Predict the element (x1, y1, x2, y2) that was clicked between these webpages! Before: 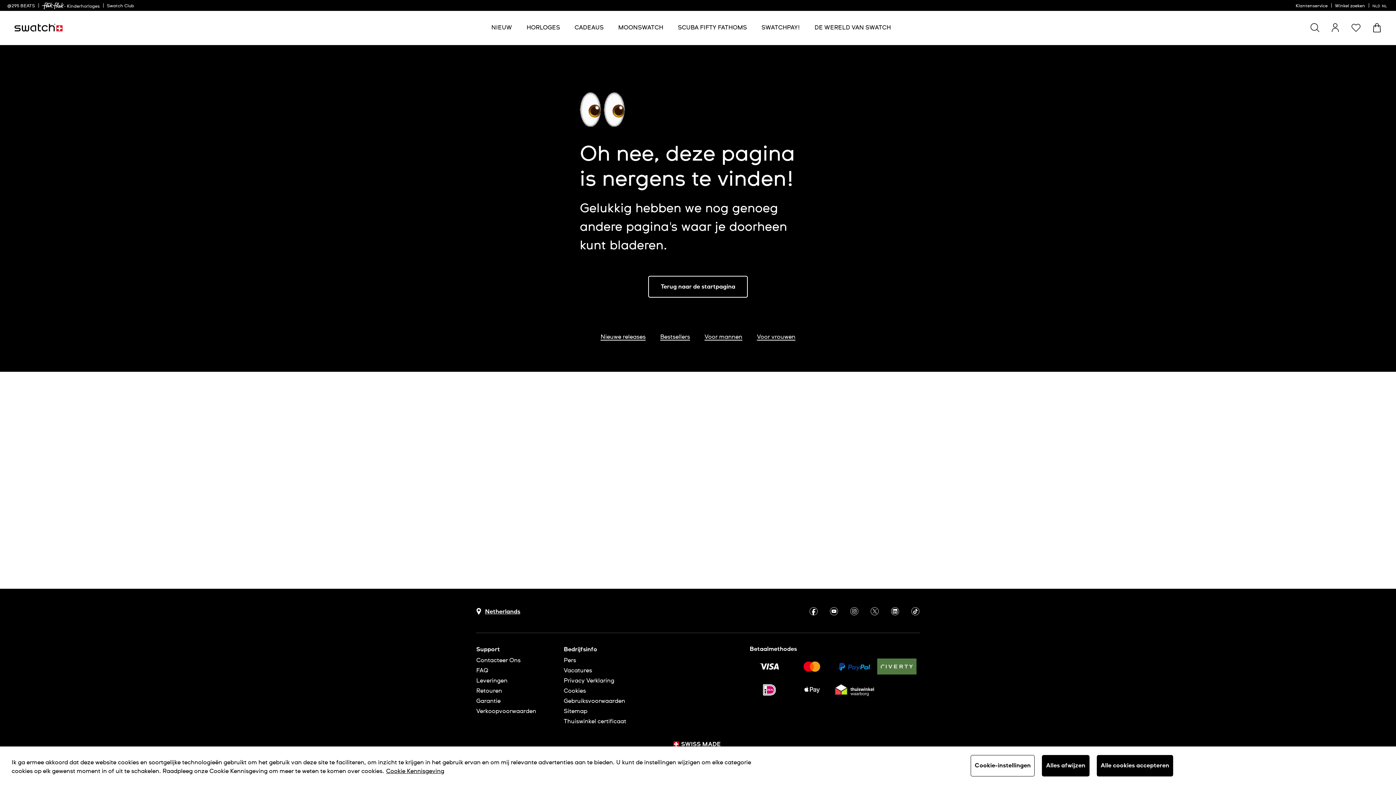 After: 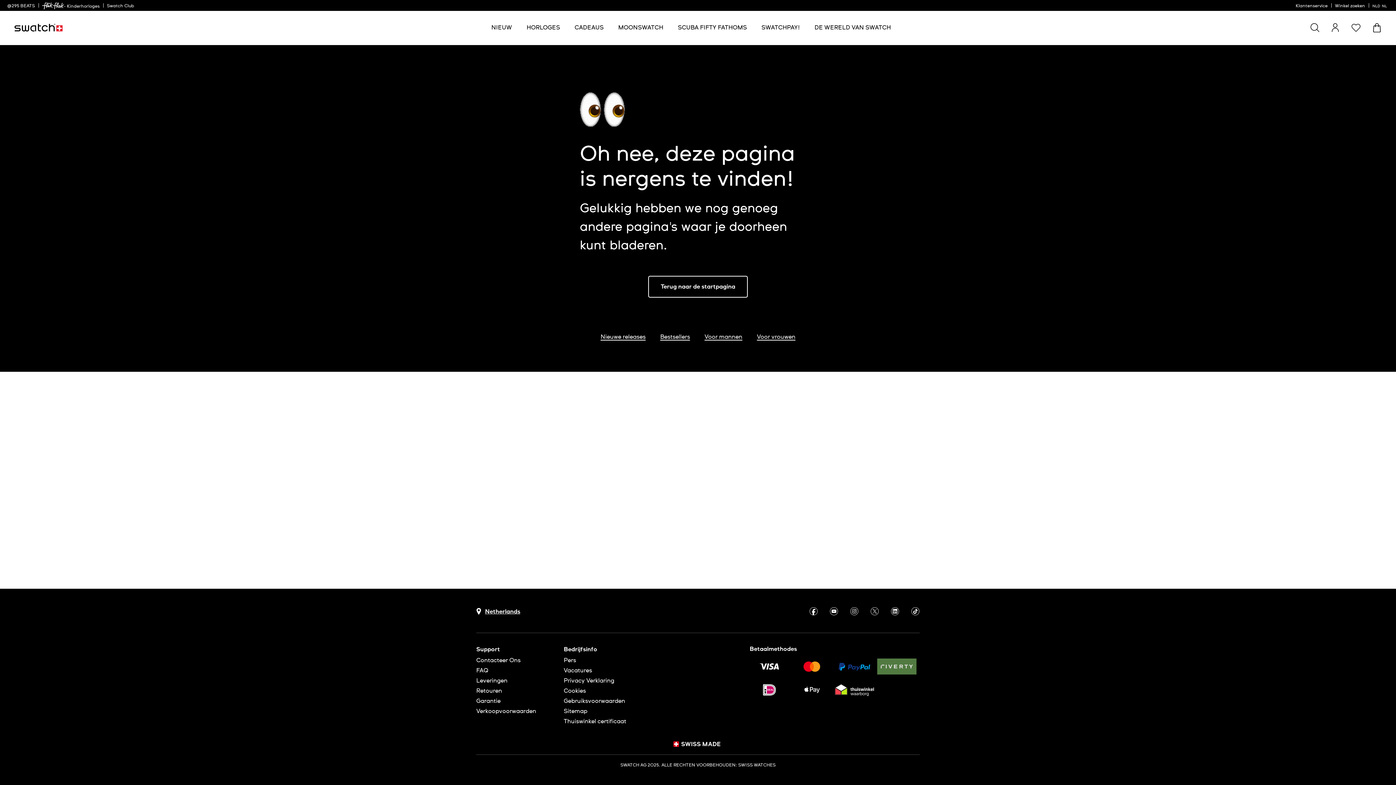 Action: label: Alle cookies accepteren bbox: (1096, 755, 1173, 776)